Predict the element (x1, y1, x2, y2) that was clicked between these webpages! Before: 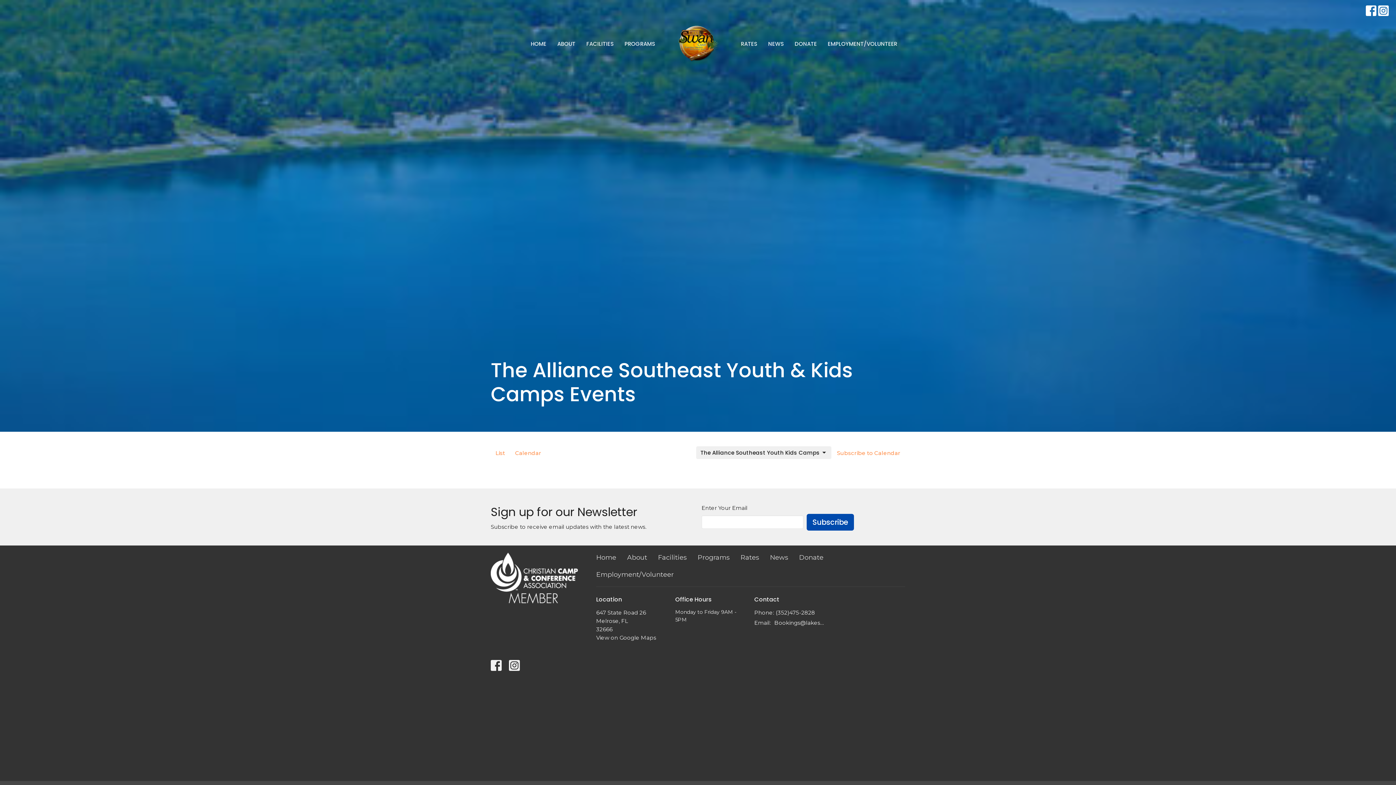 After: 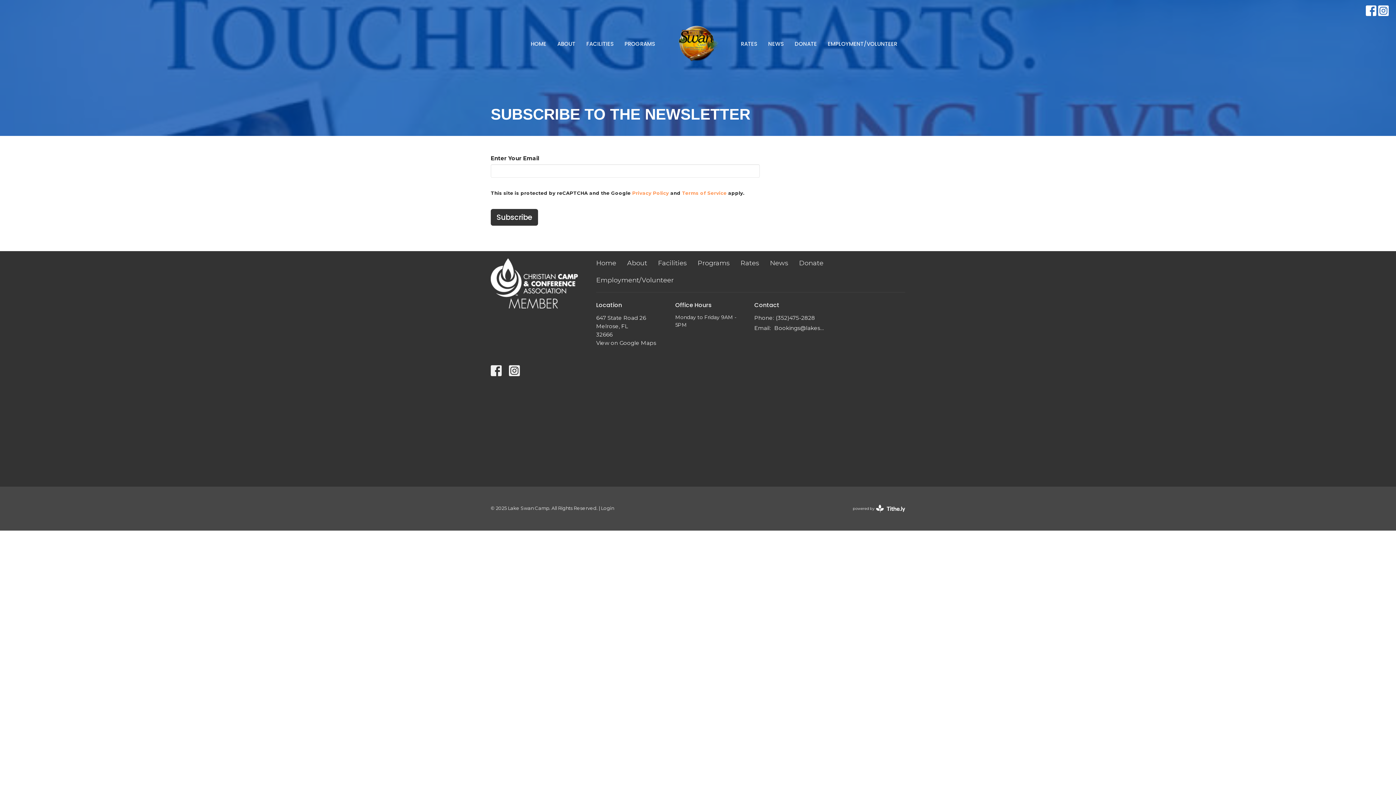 Action: label: Subscribe bbox: (806, 514, 854, 530)